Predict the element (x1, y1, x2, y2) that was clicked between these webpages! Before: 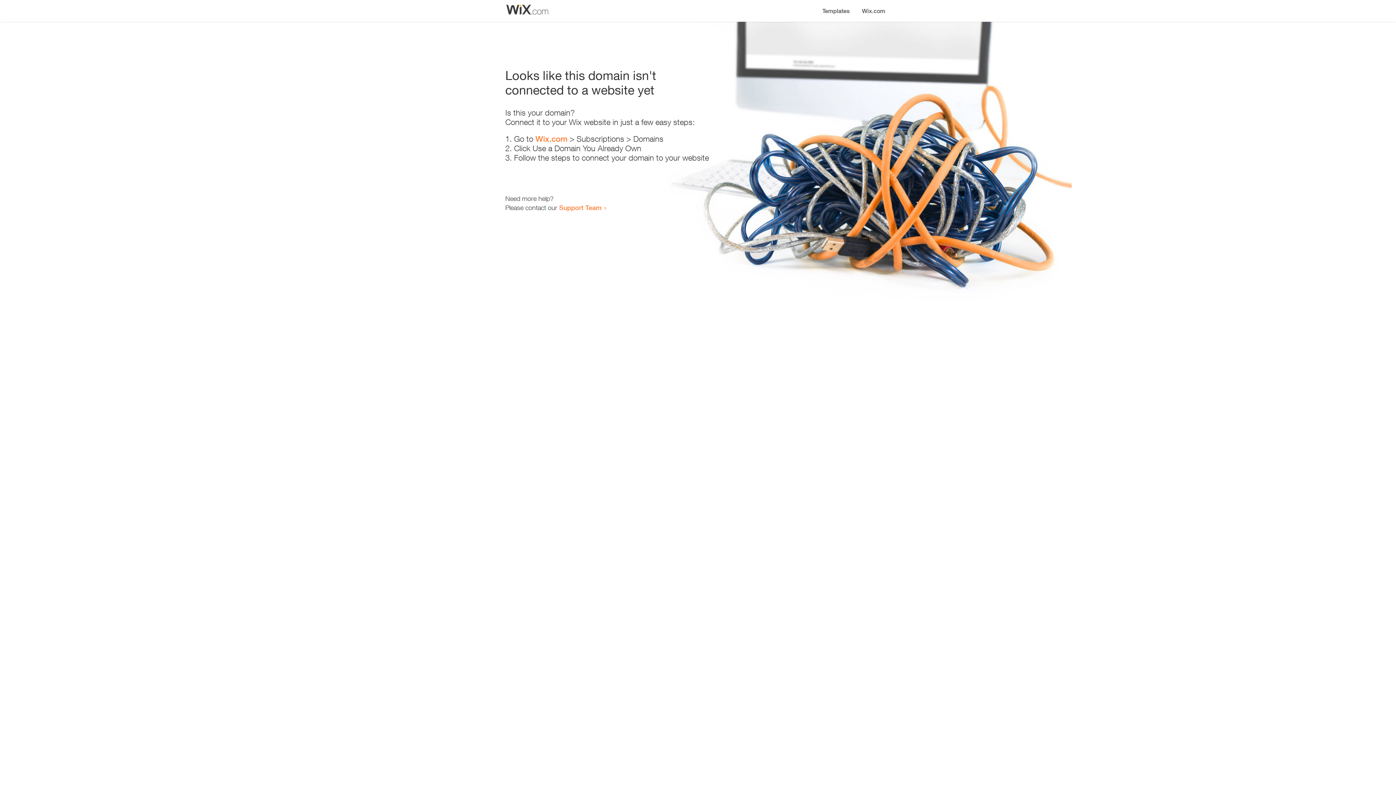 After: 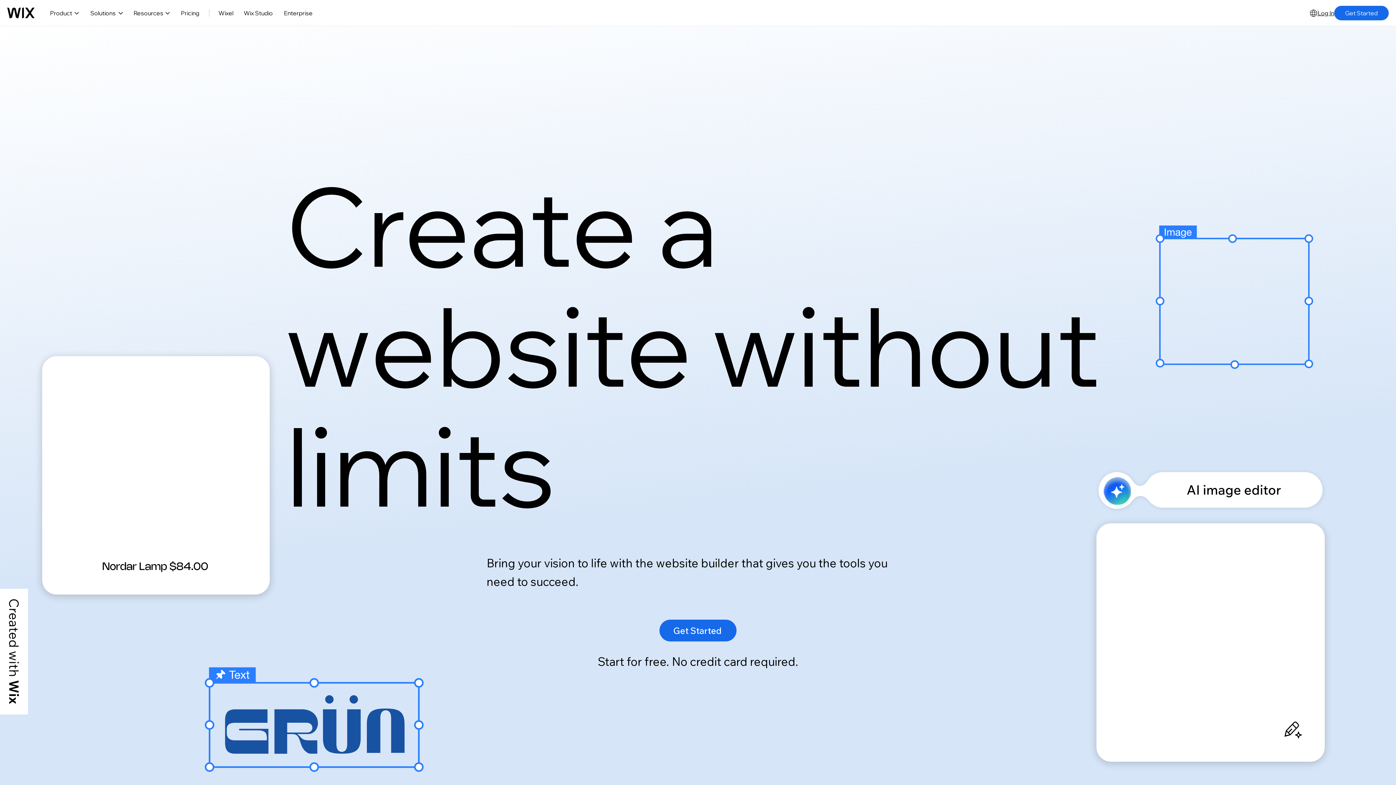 Action: bbox: (856, 0, 890, 14) label: Wix.com